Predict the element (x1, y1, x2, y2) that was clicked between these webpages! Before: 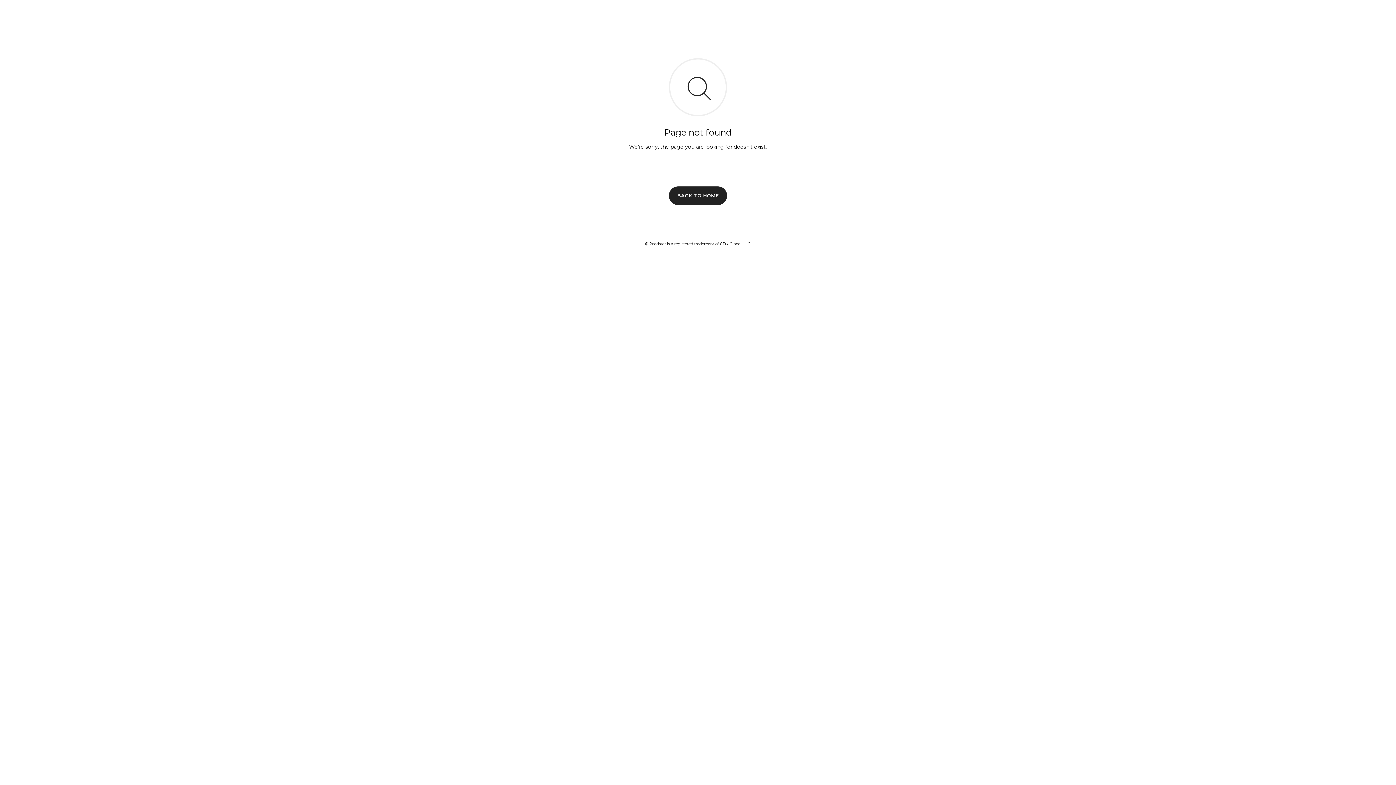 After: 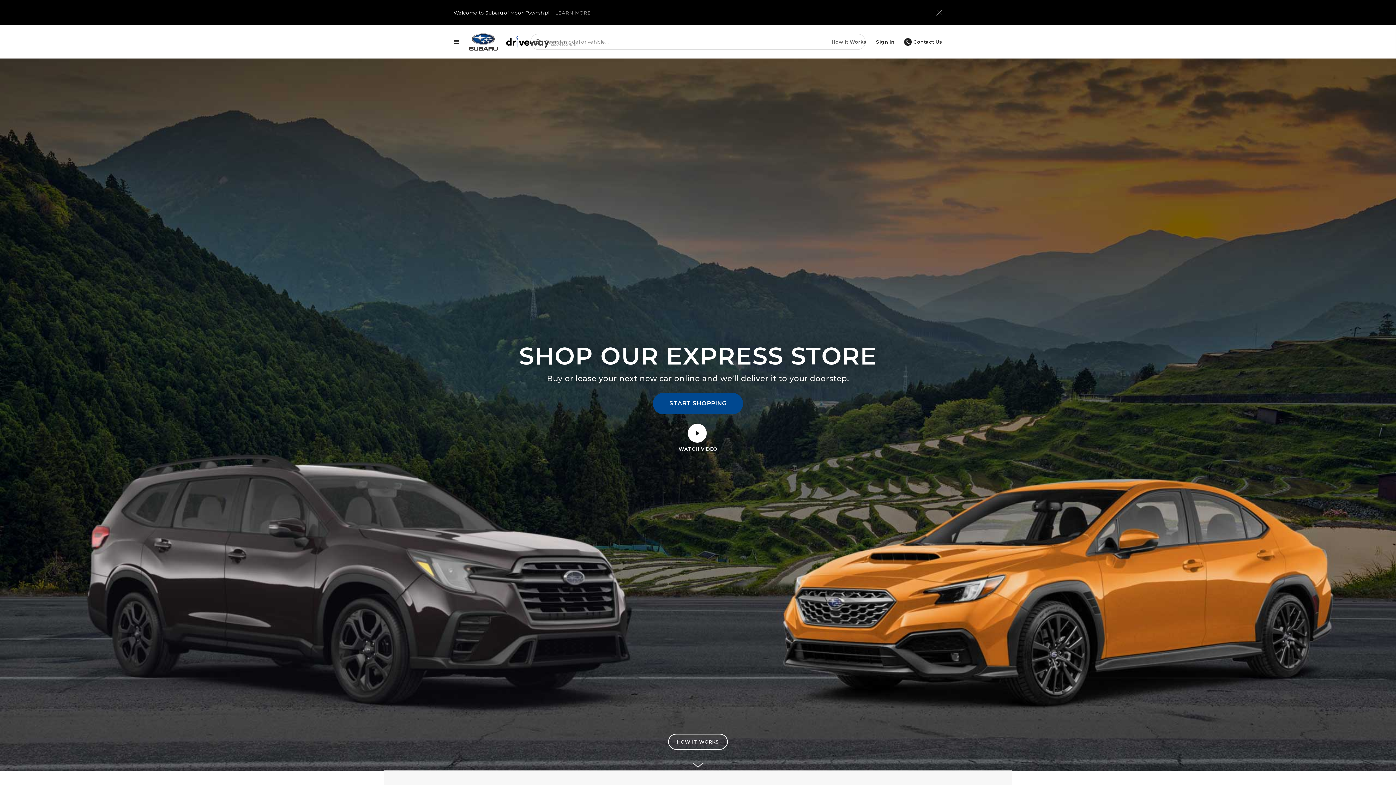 Action: bbox: (669, 186, 727, 204) label: BACK TO HOME